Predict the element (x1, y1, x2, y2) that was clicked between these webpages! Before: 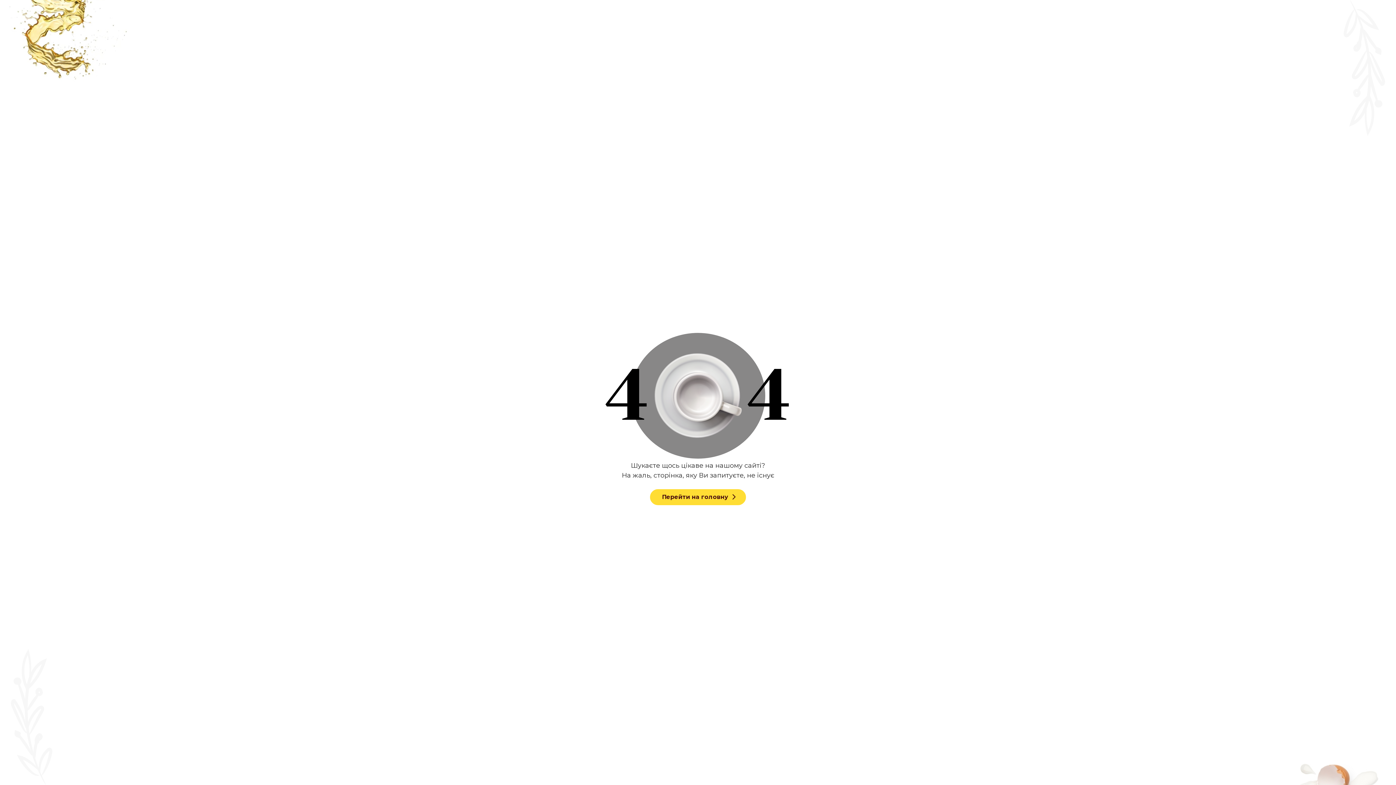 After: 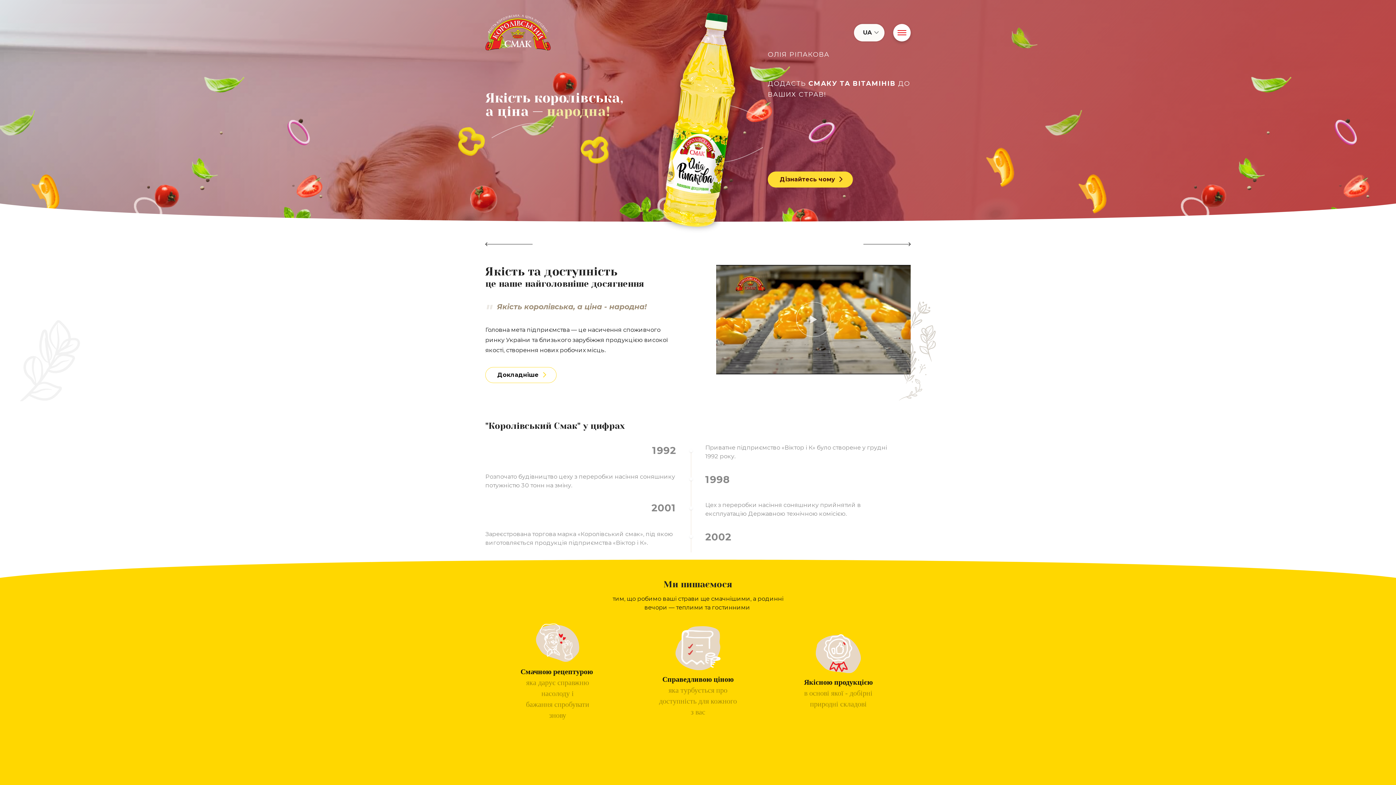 Action: label: Перейти на головну bbox: (650, 489, 746, 505)